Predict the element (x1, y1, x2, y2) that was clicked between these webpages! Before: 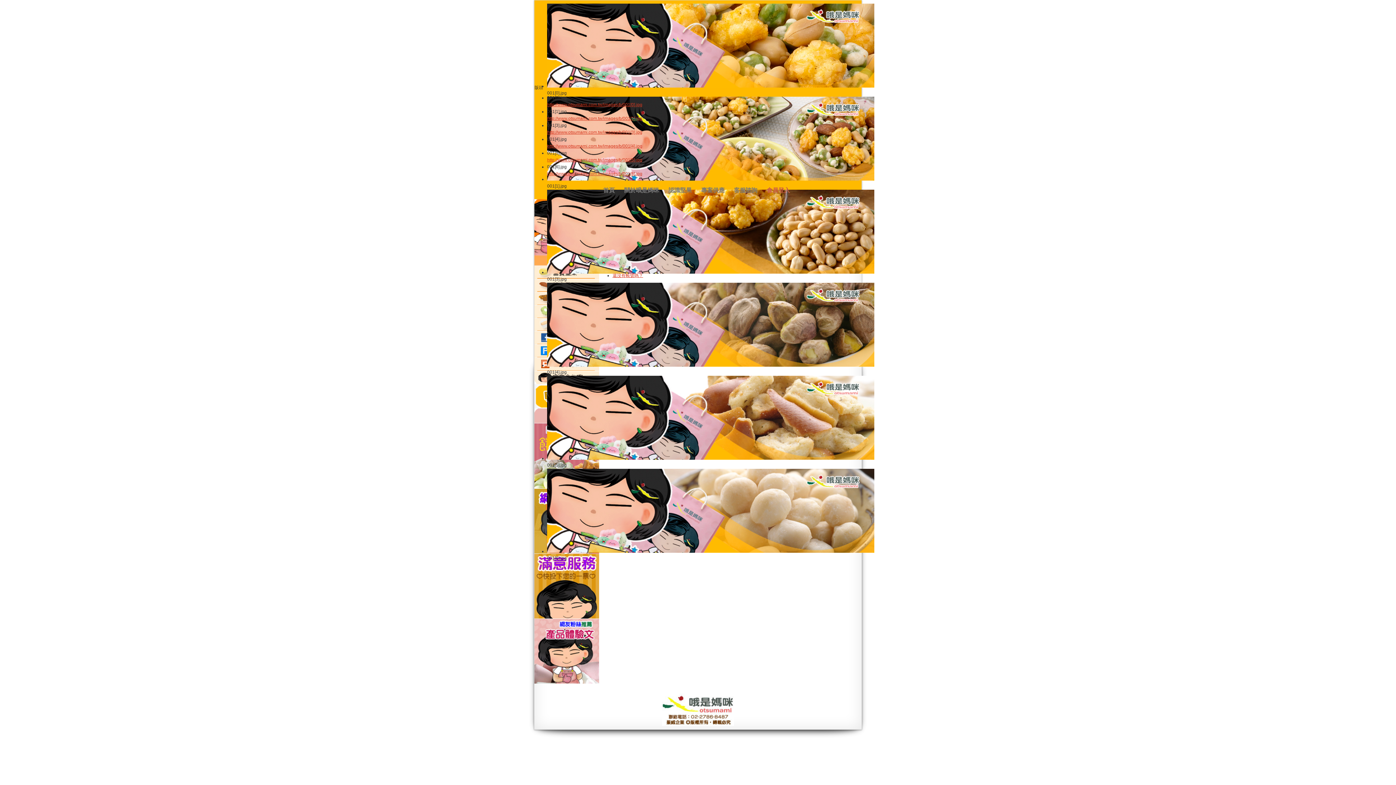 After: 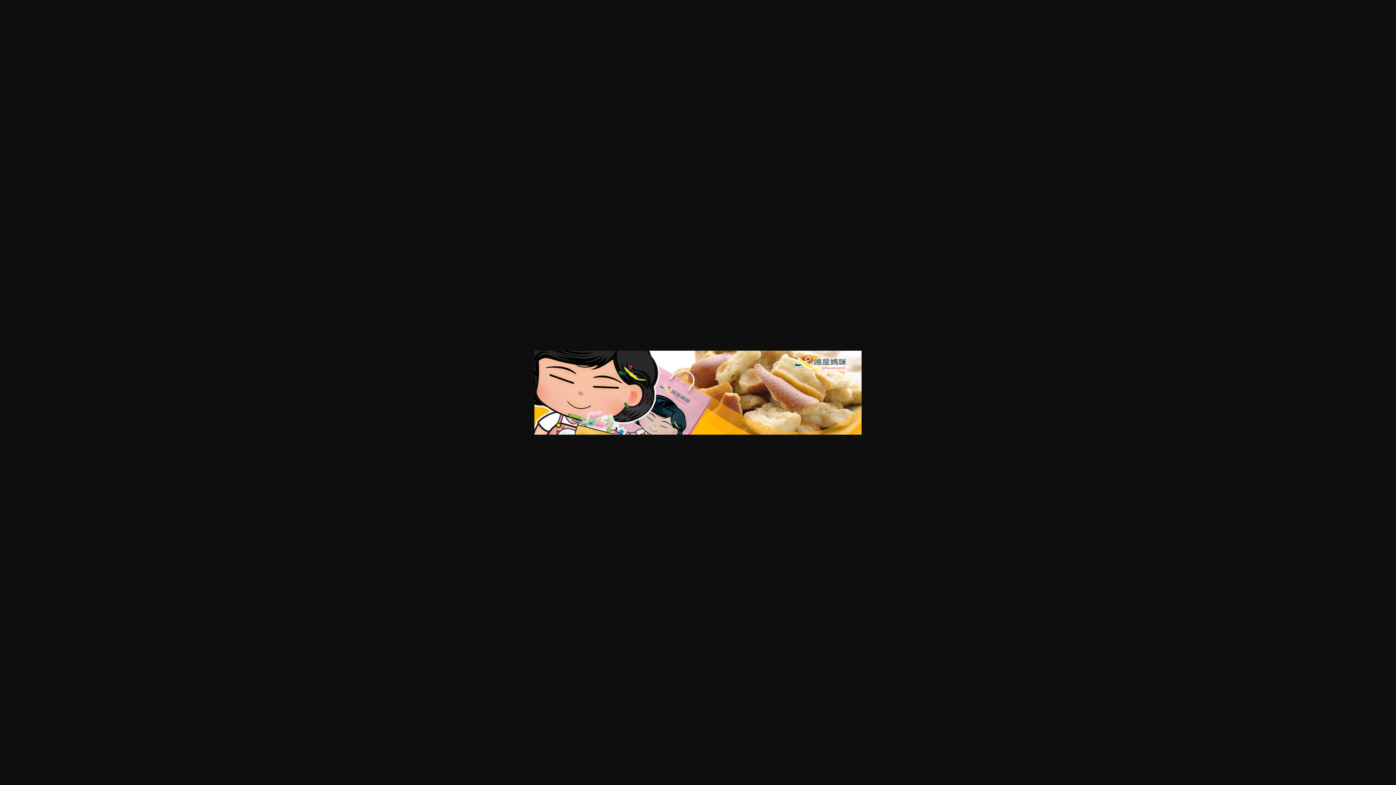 Action: label: http://www.otsumami.com.tw/images/b/001[5].jpg bbox: (547, 157, 642, 162)